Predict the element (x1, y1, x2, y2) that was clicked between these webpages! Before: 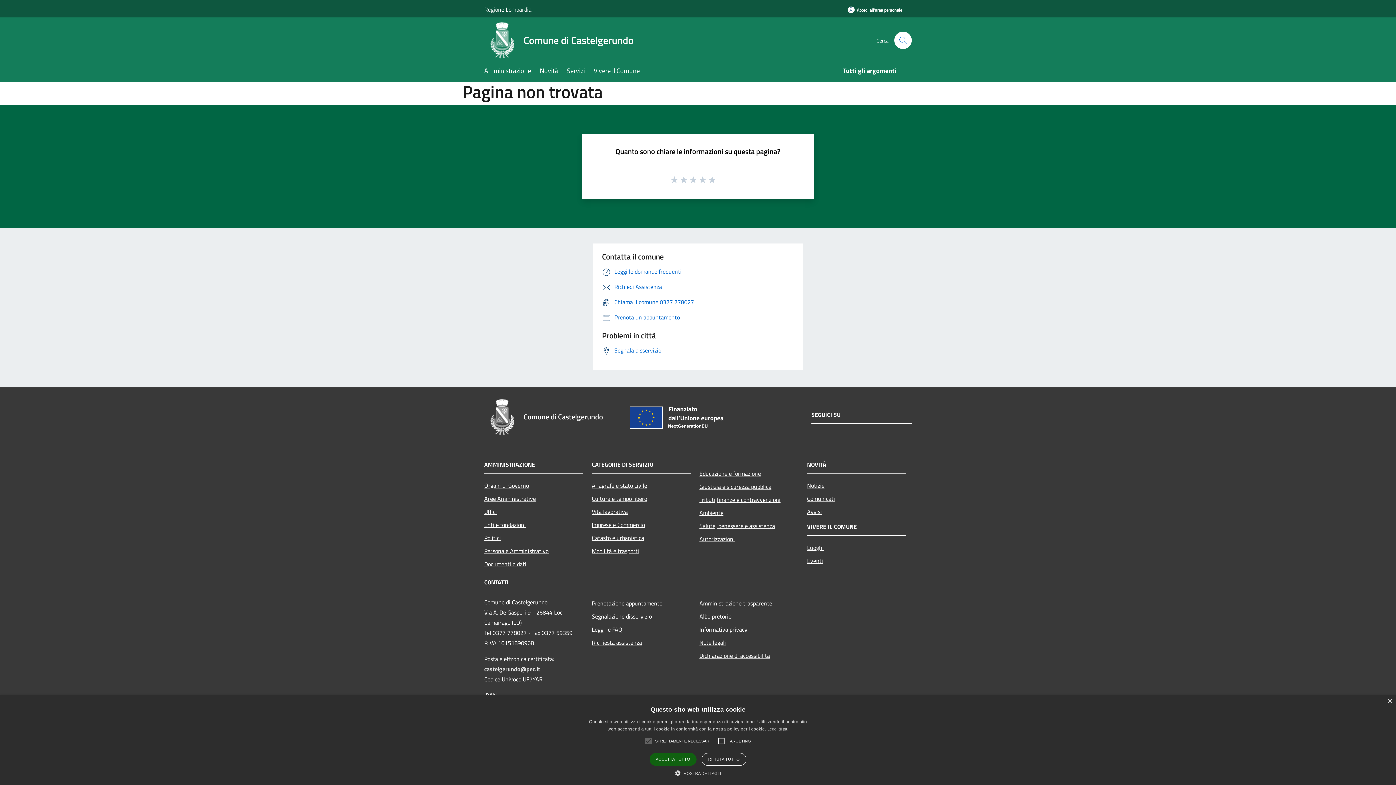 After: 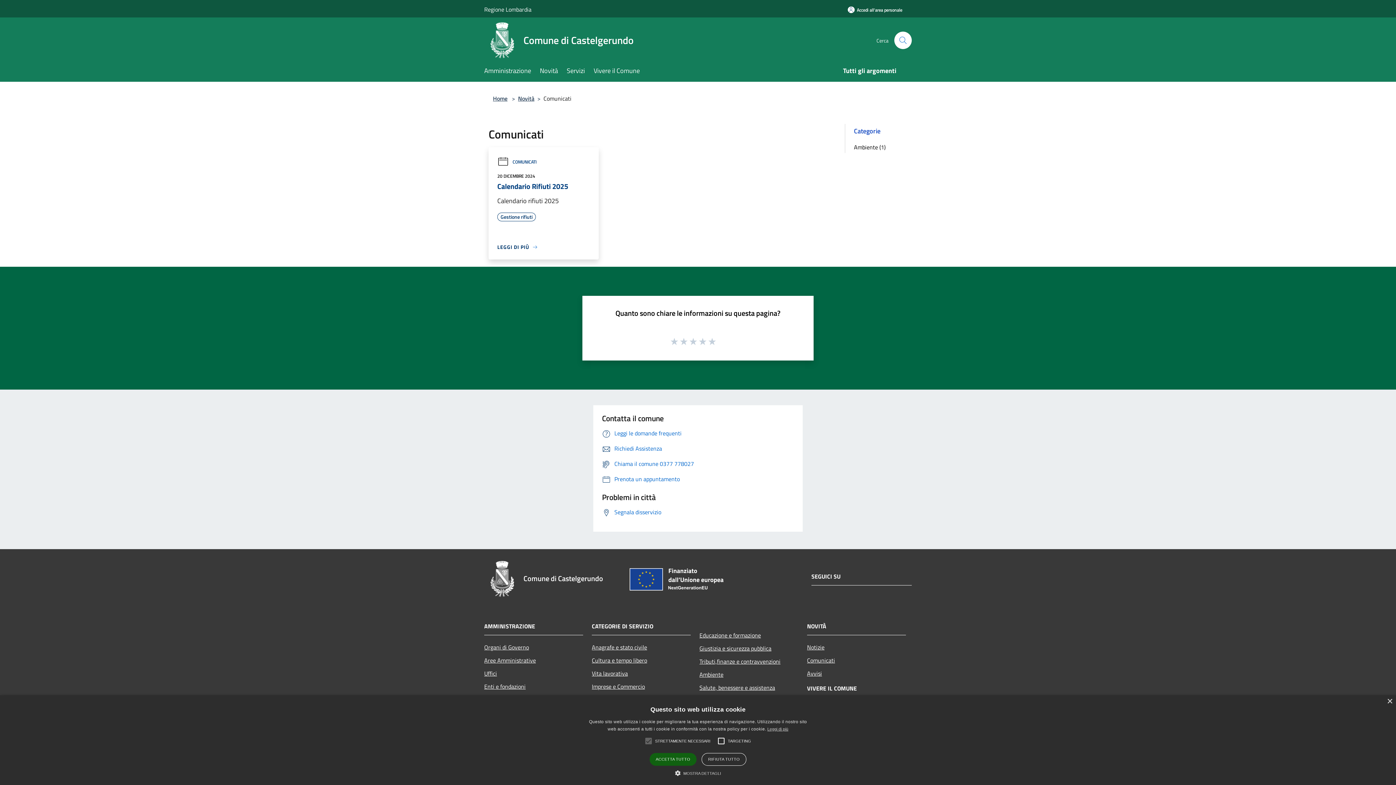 Action: label: Comunicati bbox: (807, 492, 906, 505)